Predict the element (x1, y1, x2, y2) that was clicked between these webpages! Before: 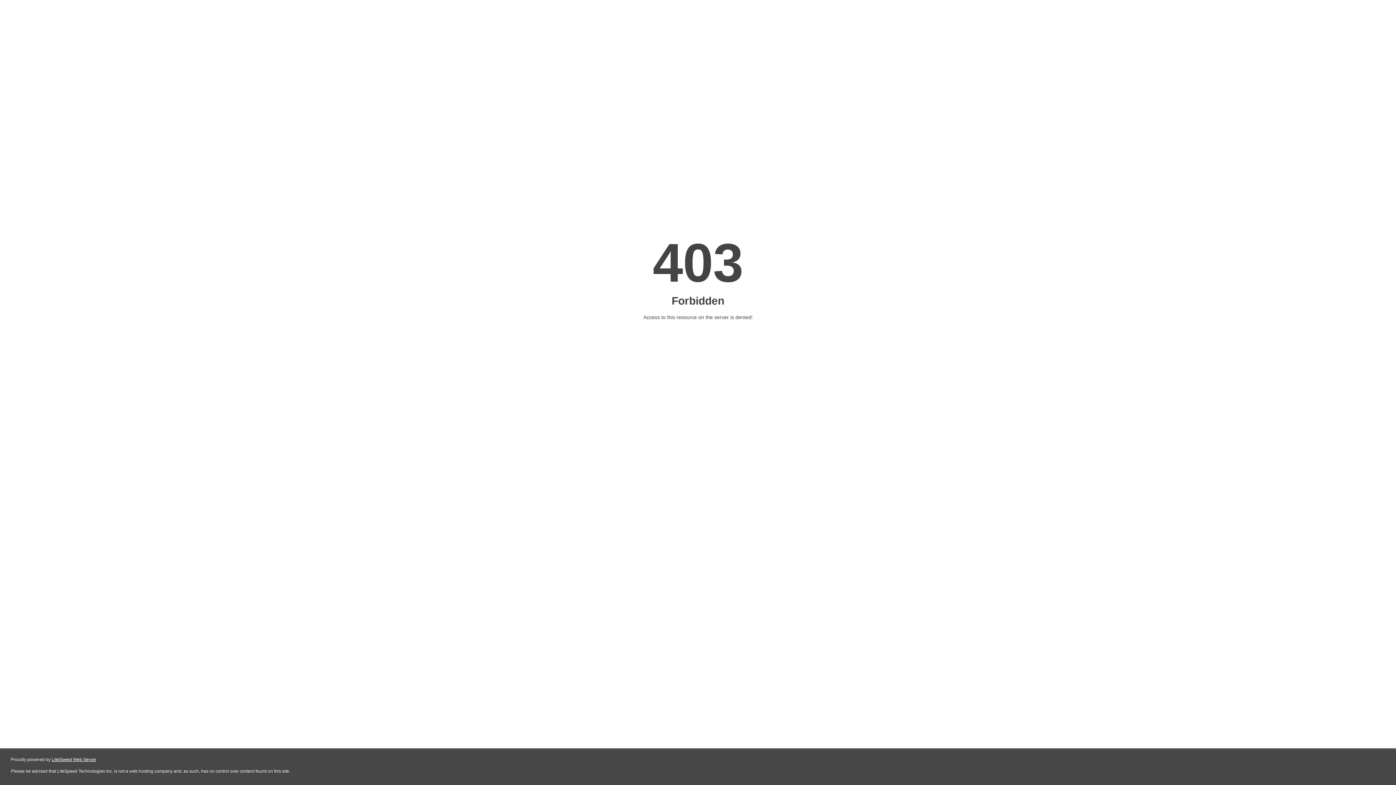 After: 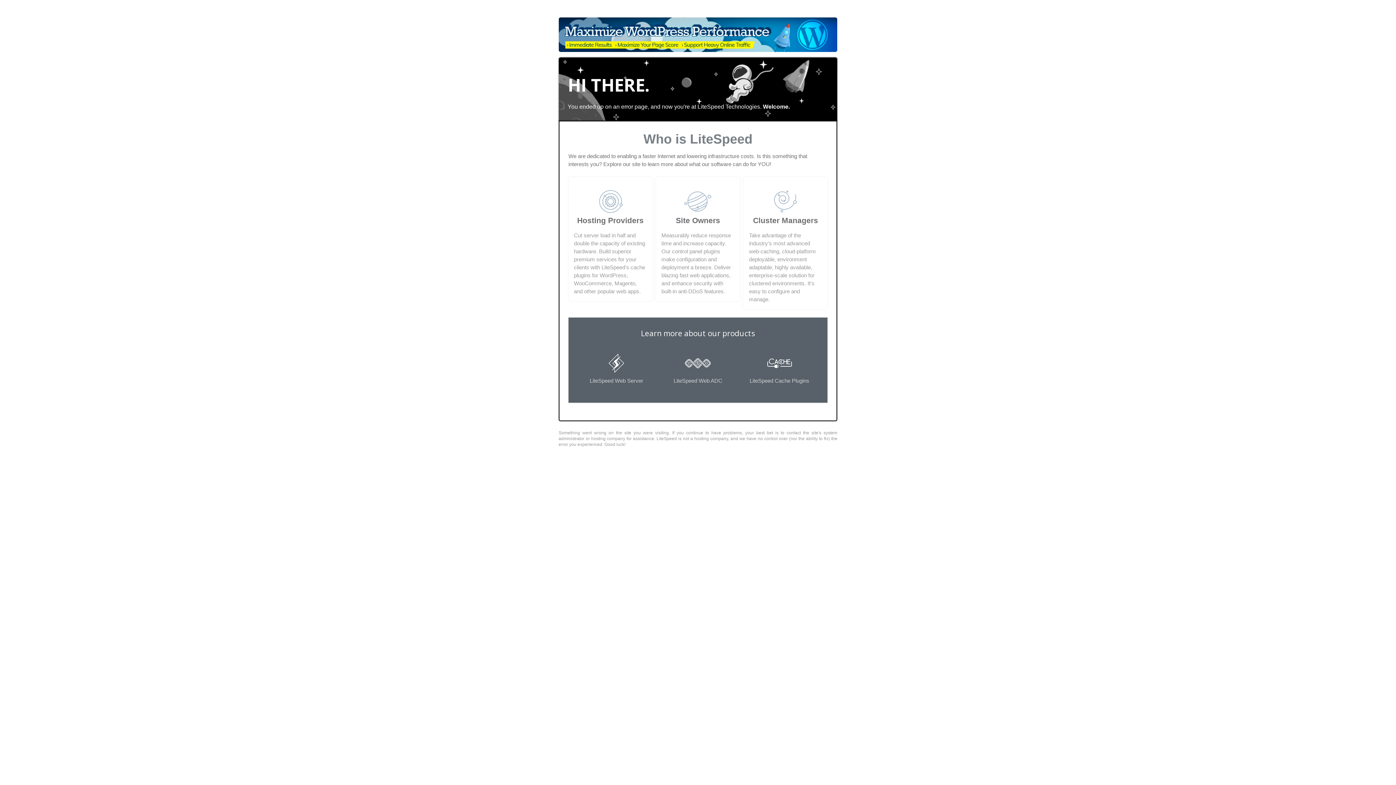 Action: label: LiteSpeed Web Server bbox: (51, 757, 96, 762)